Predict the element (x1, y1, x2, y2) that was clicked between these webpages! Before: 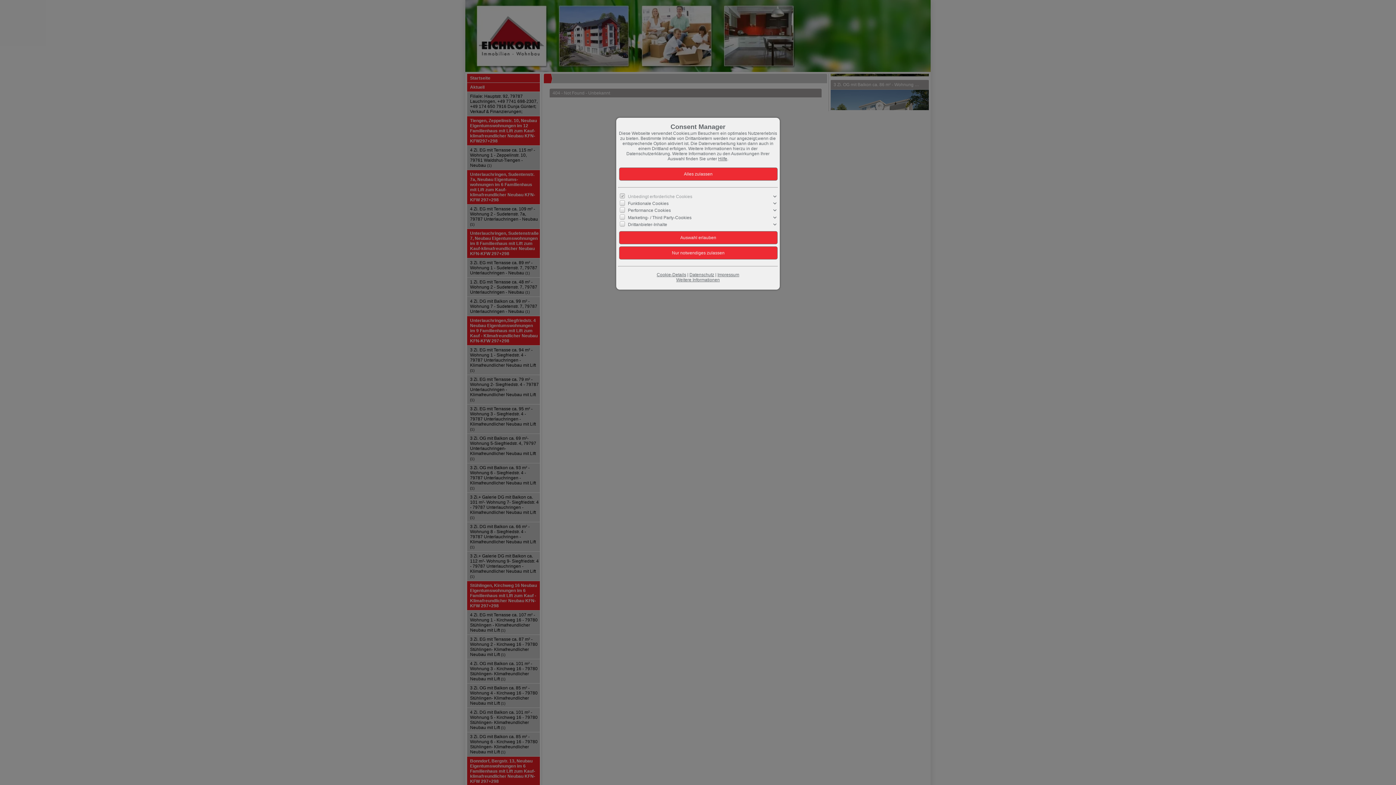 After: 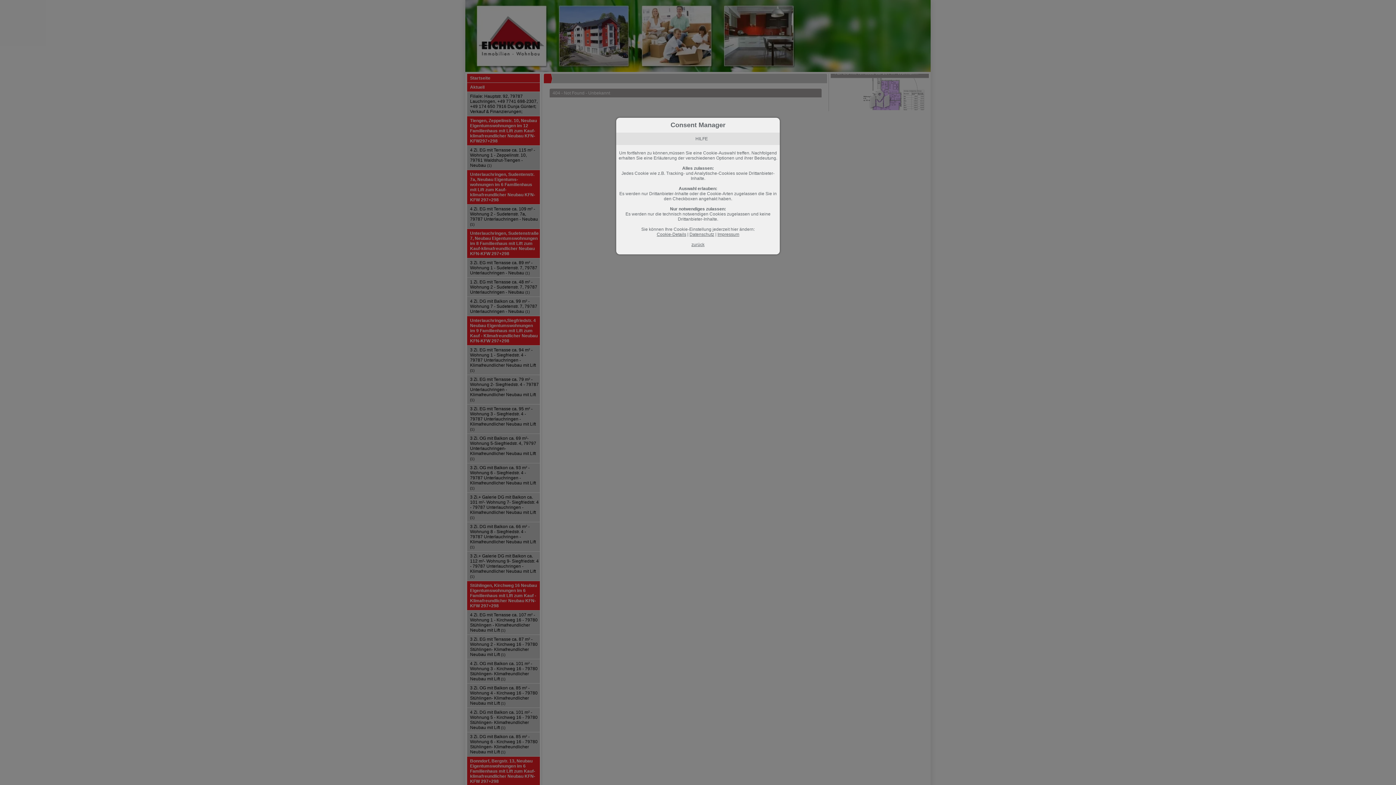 Action: bbox: (718, 156, 727, 161) label: Hilfe